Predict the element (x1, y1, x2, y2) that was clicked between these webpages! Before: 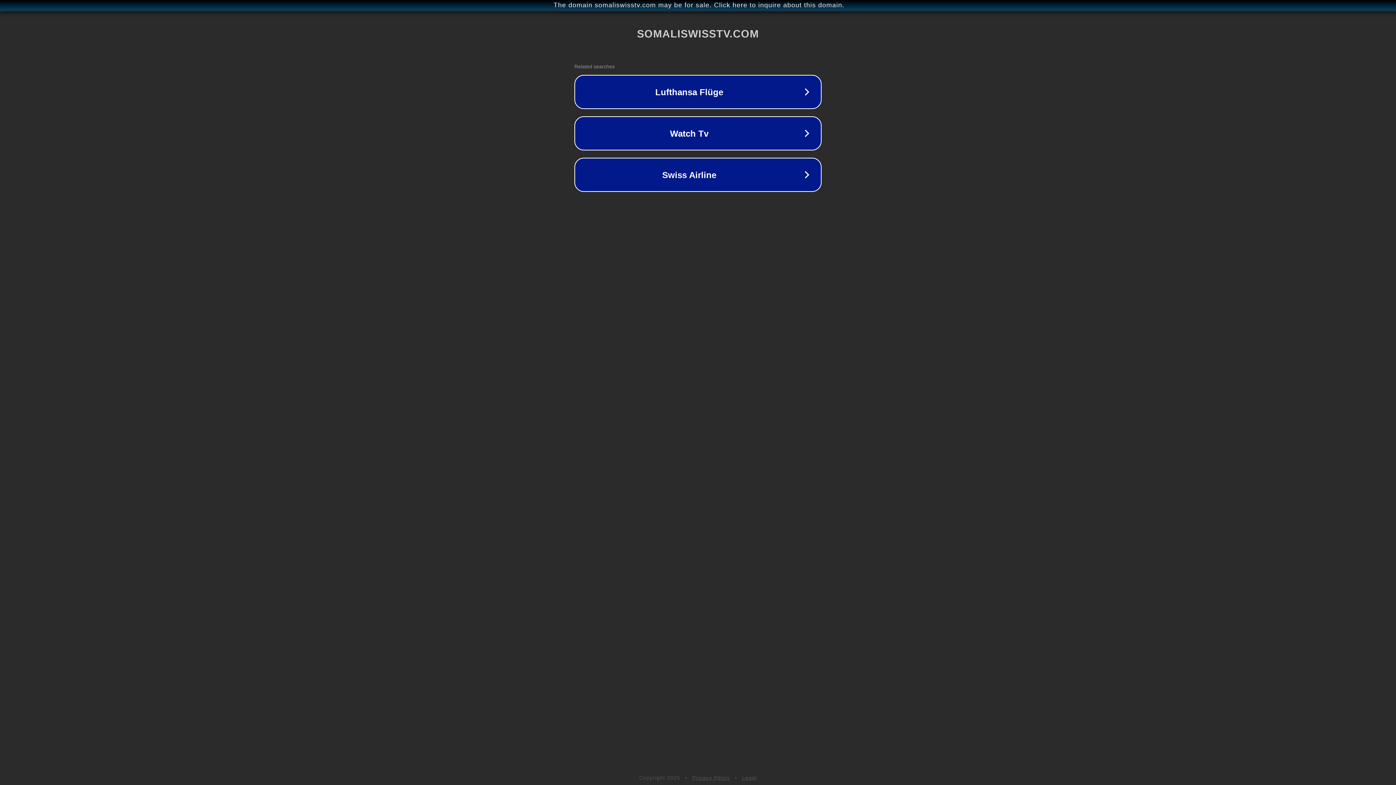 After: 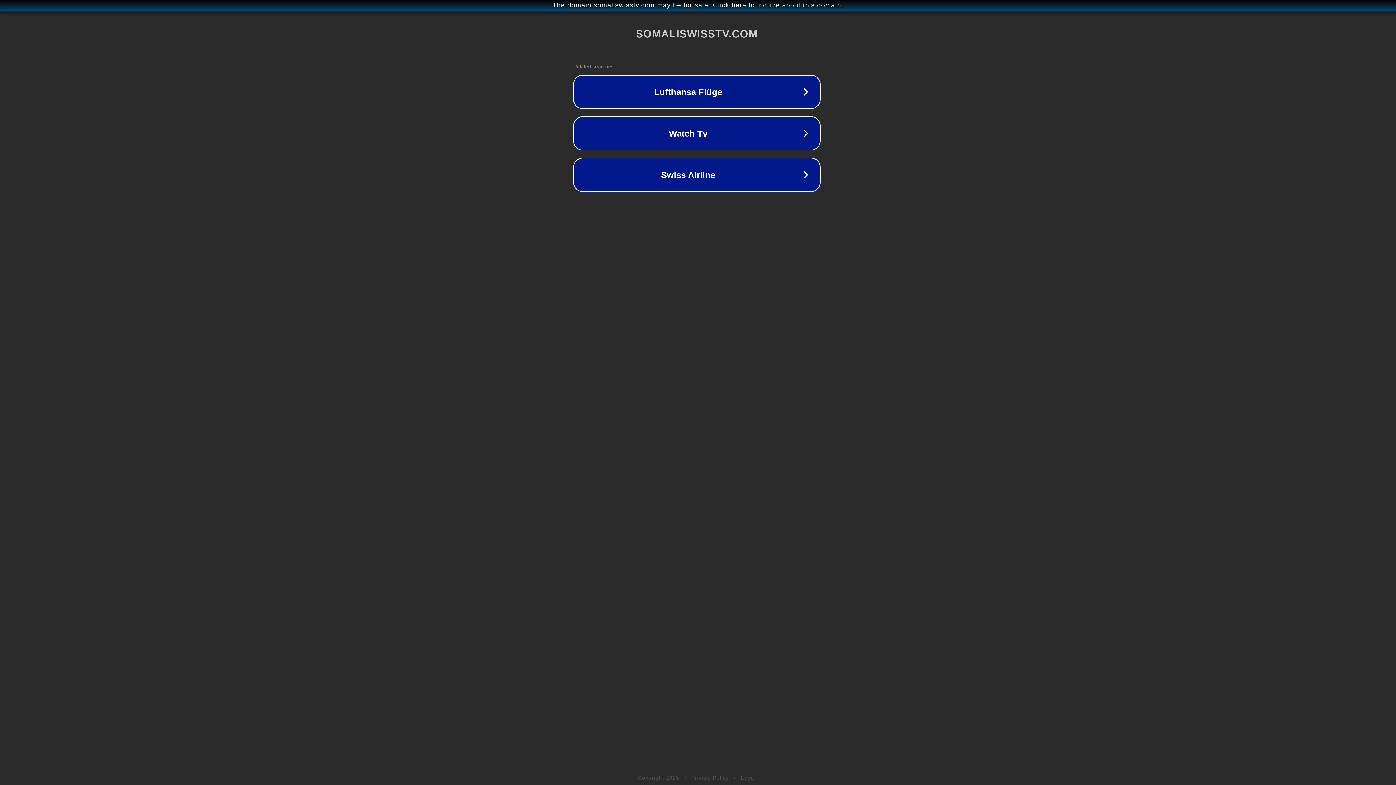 Action: label: The domain somaliswisstv.com may be for sale. Click here to inquire about this domain. bbox: (1, 1, 1397, 9)